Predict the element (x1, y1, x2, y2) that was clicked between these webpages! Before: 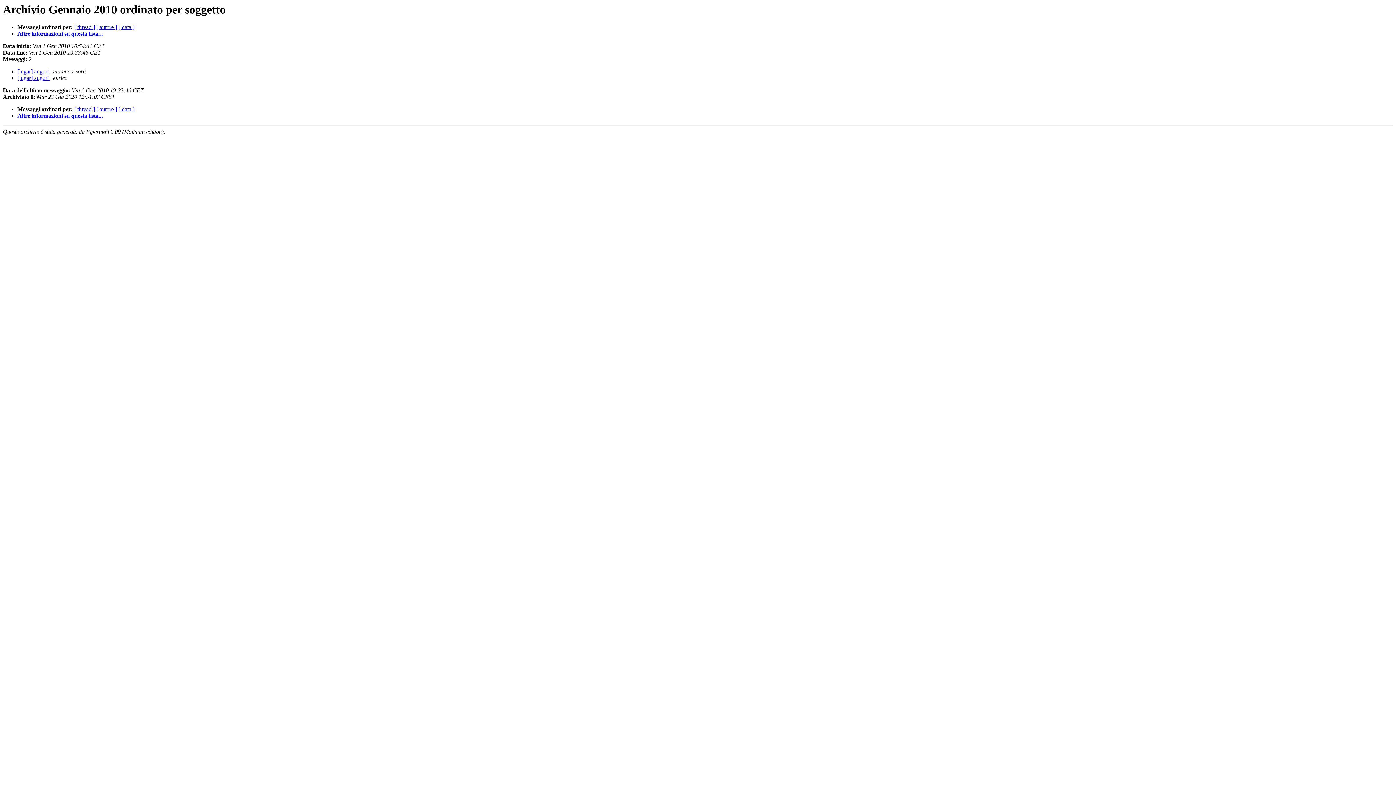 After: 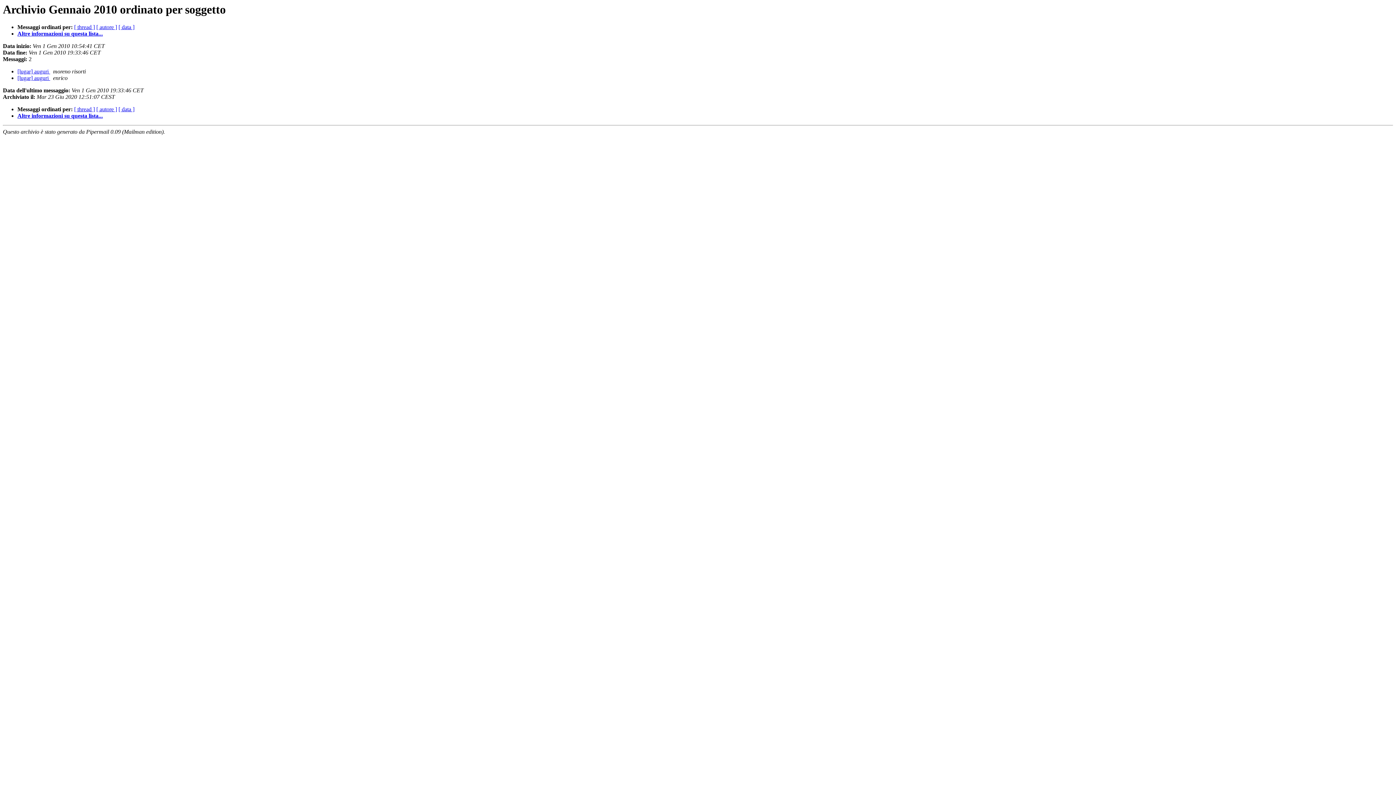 Action: bbox: (50, 68, 51, 74) label:  